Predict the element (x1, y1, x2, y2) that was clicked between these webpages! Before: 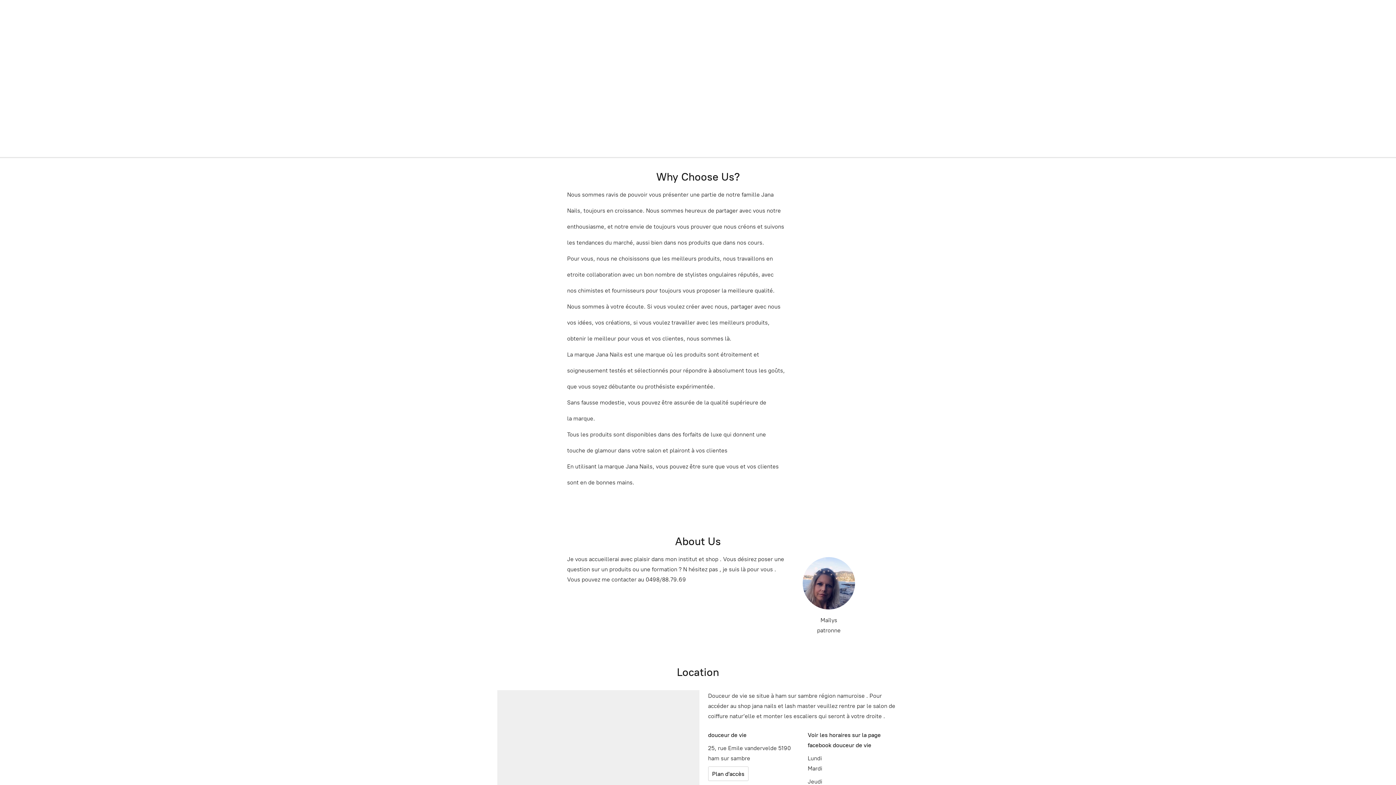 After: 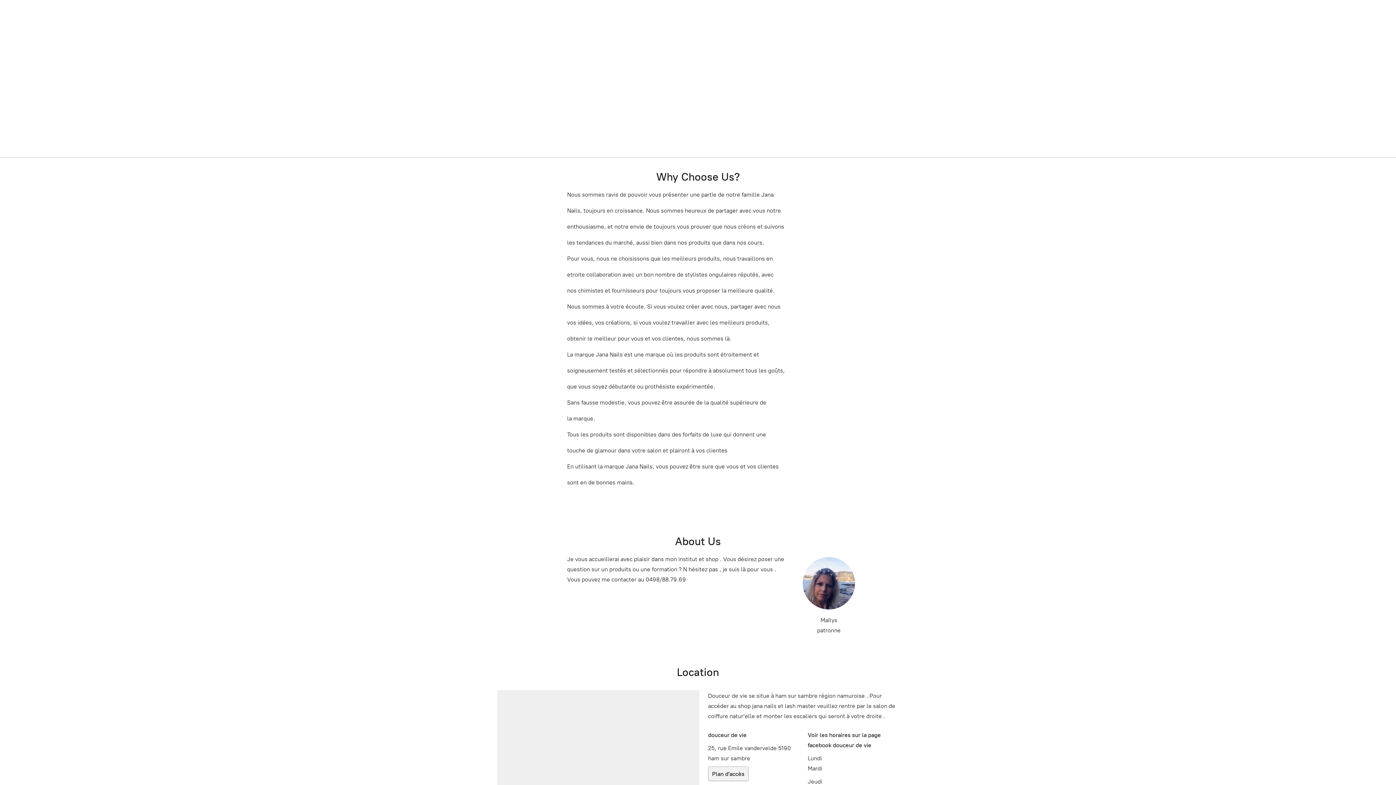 Action: label: Plan d'accès bbox: (708, 766, 748, 781)